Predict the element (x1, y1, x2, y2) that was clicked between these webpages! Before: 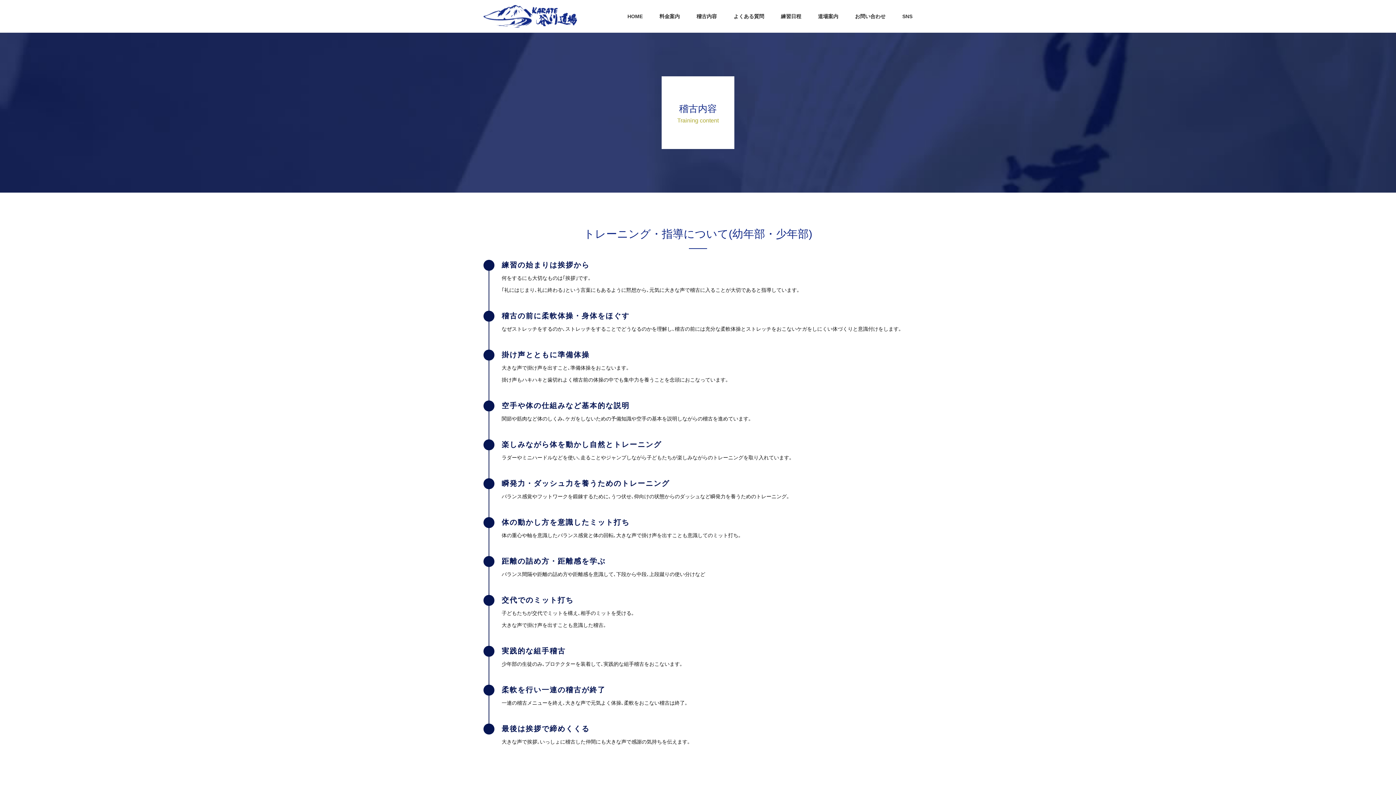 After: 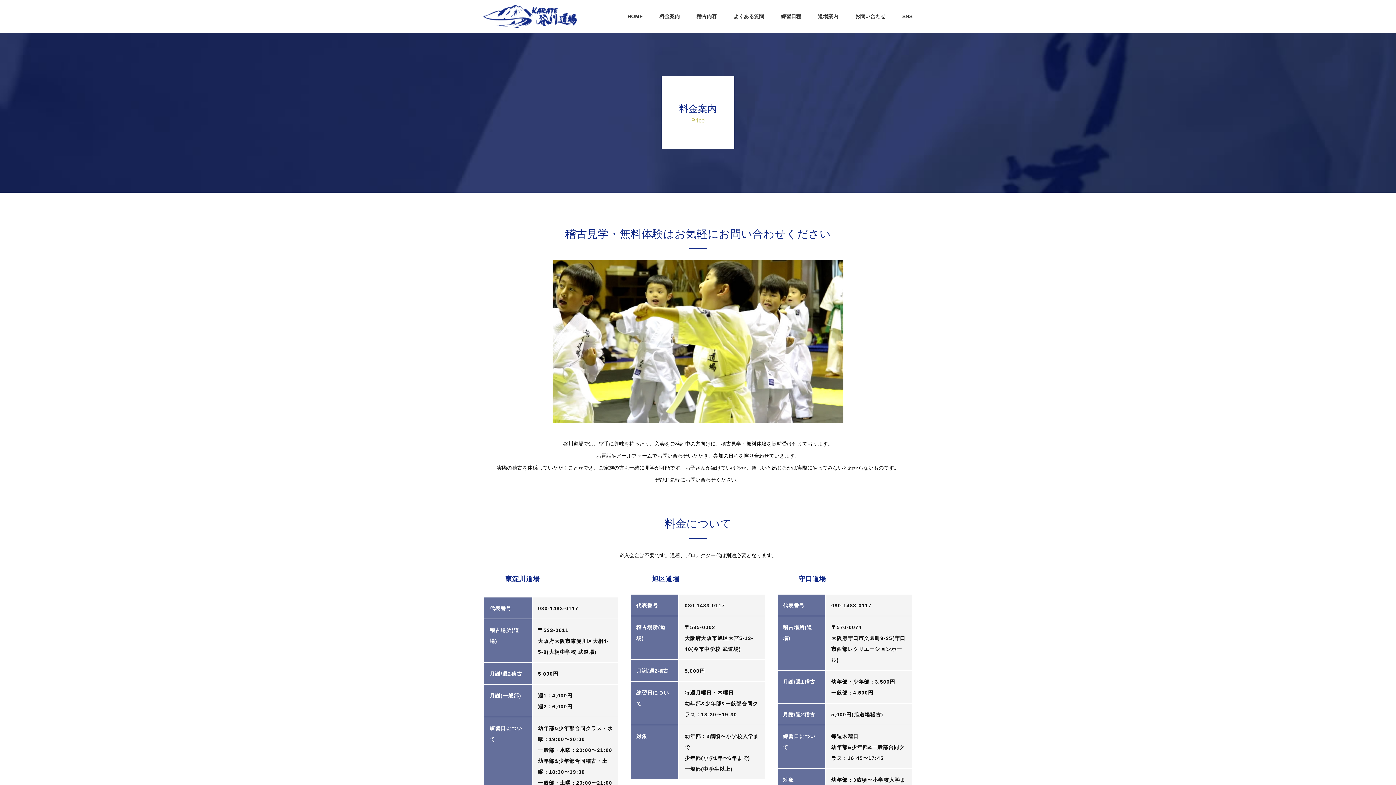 Action: label: 料金案内 bbox: (659, 0, 680, 32)